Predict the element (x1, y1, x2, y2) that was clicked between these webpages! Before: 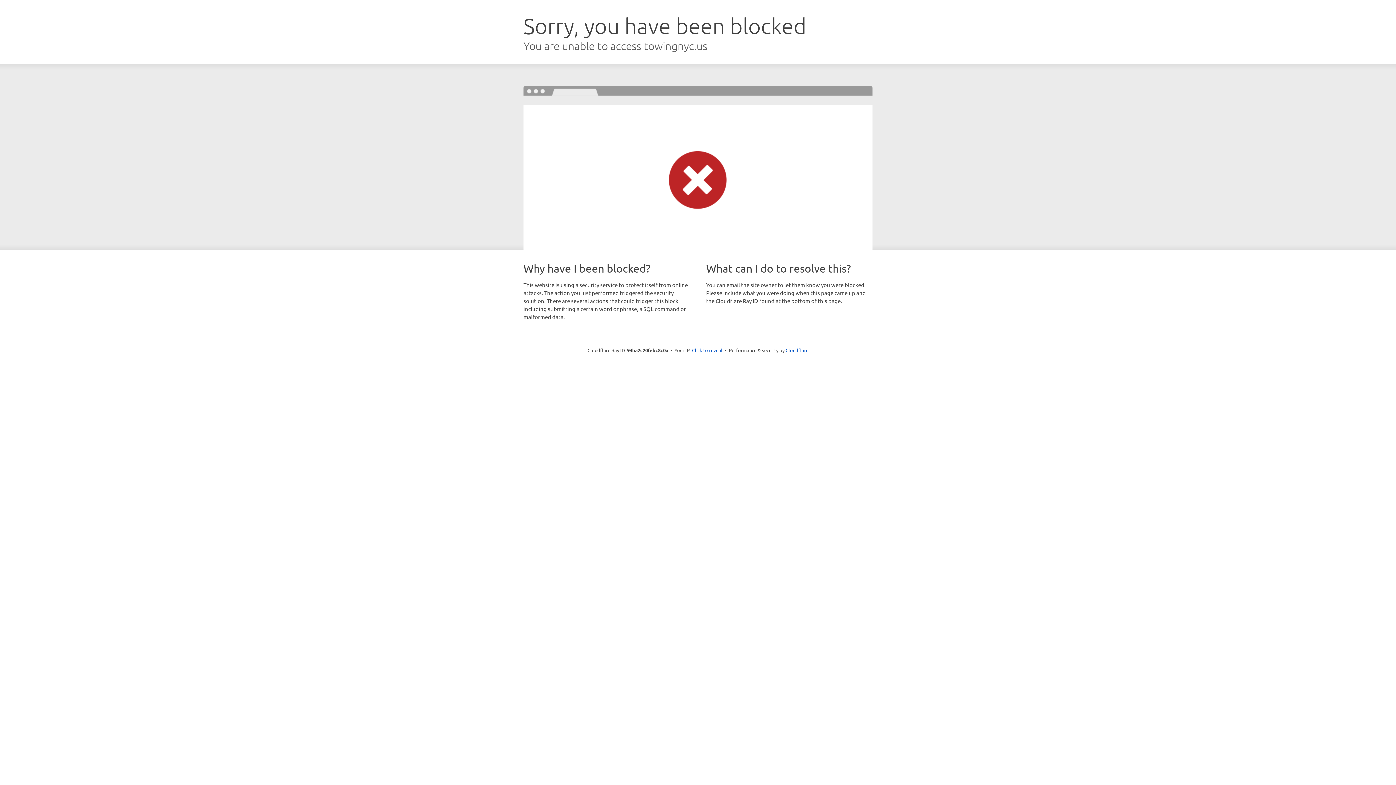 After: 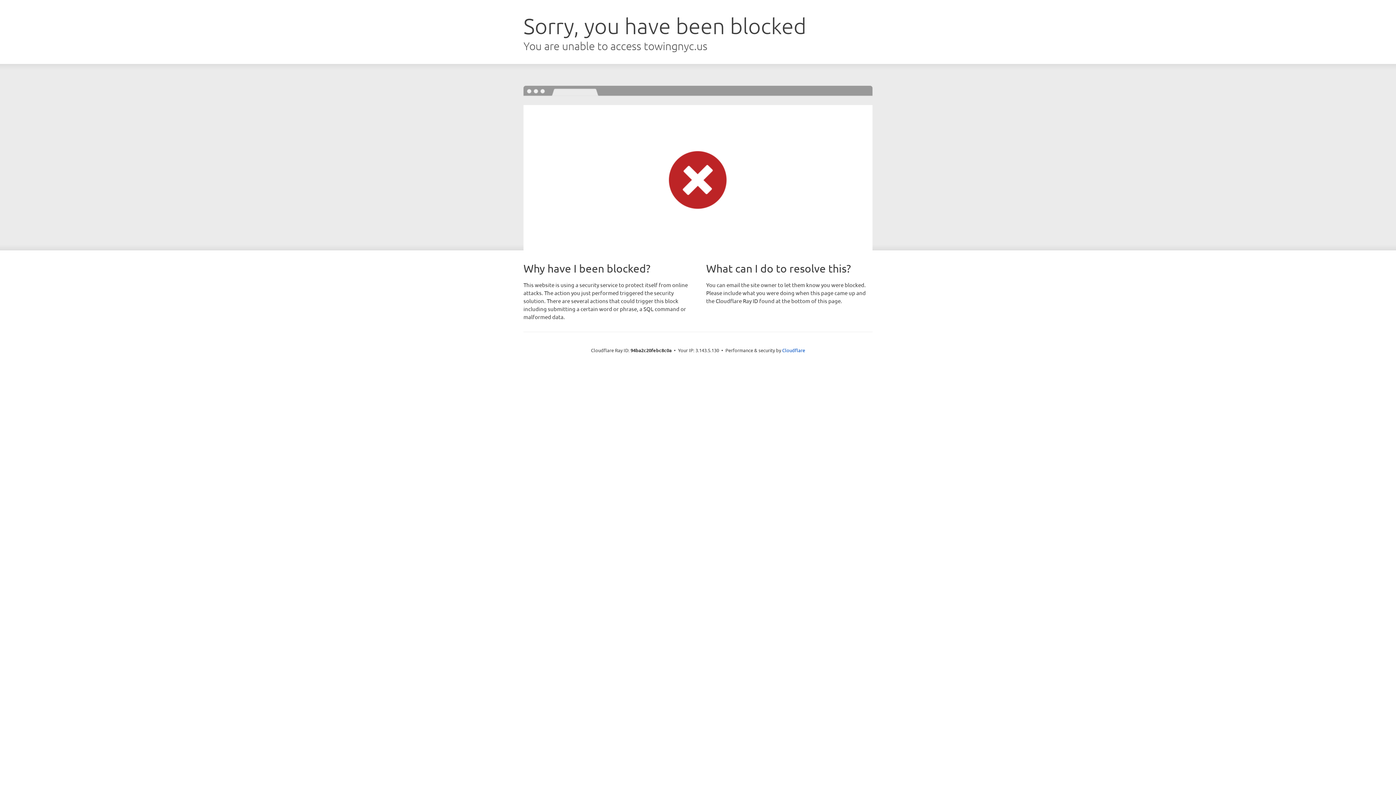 Action: label: Click to reveal bbox: (692, 346, 722, 353)